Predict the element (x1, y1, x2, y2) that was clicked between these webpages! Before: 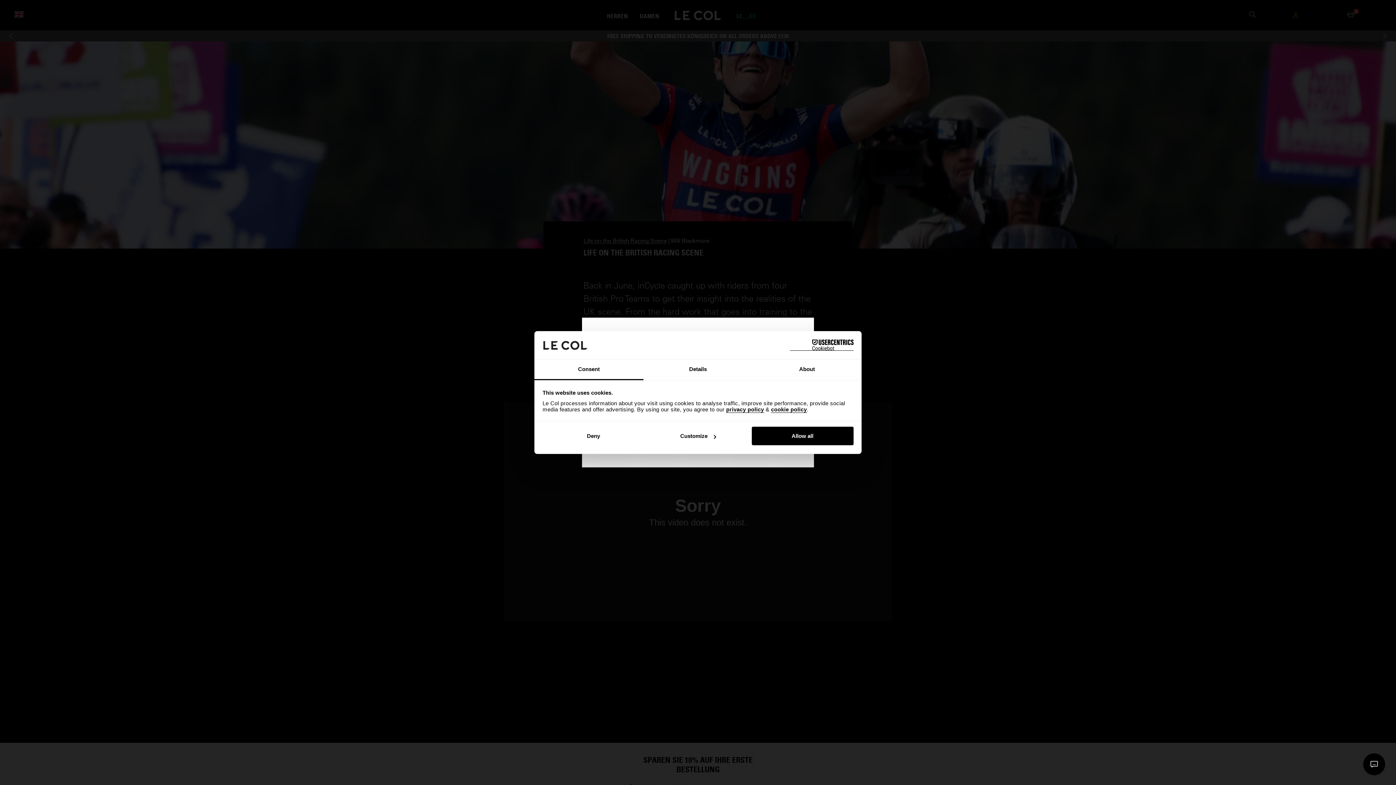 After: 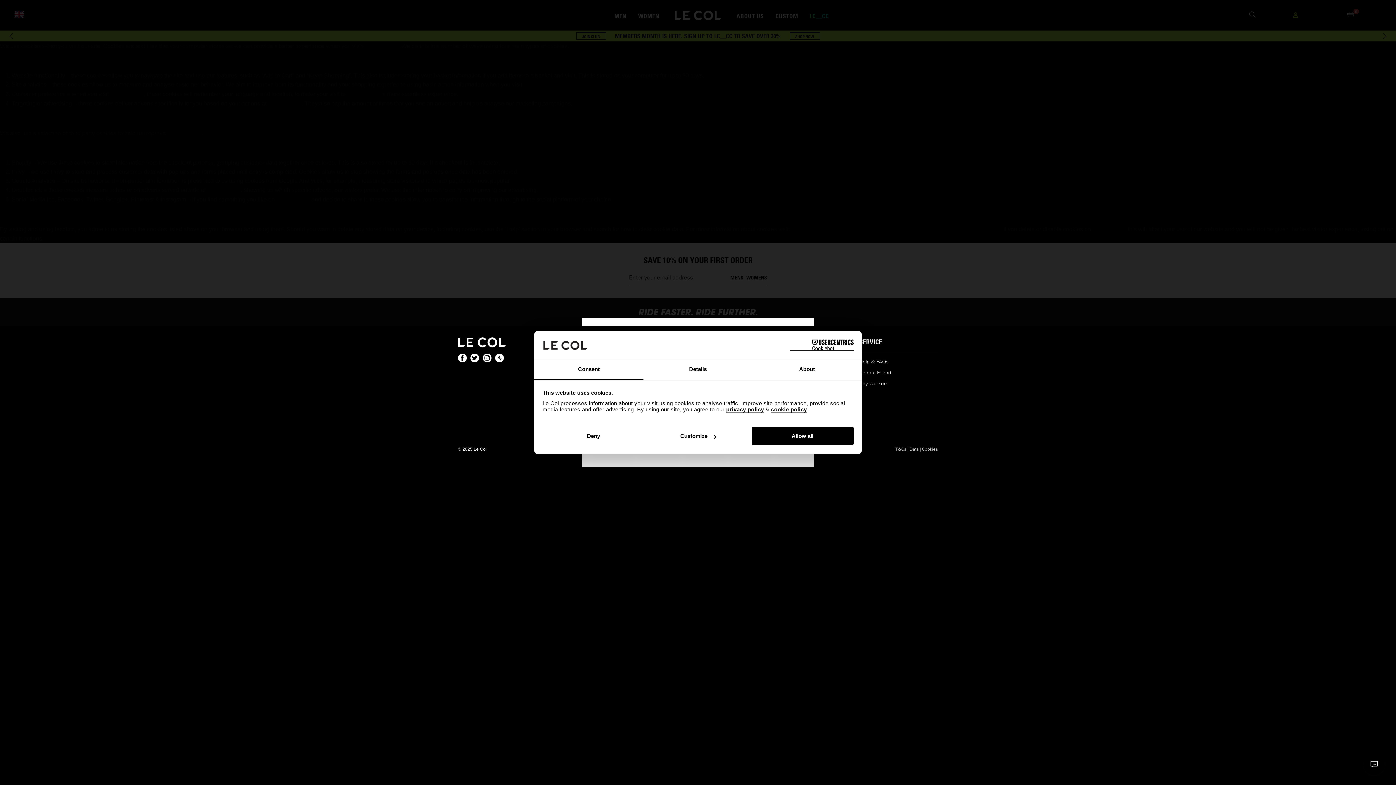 Action: label: cookie policy bbox: (771, 406, 807, 413)